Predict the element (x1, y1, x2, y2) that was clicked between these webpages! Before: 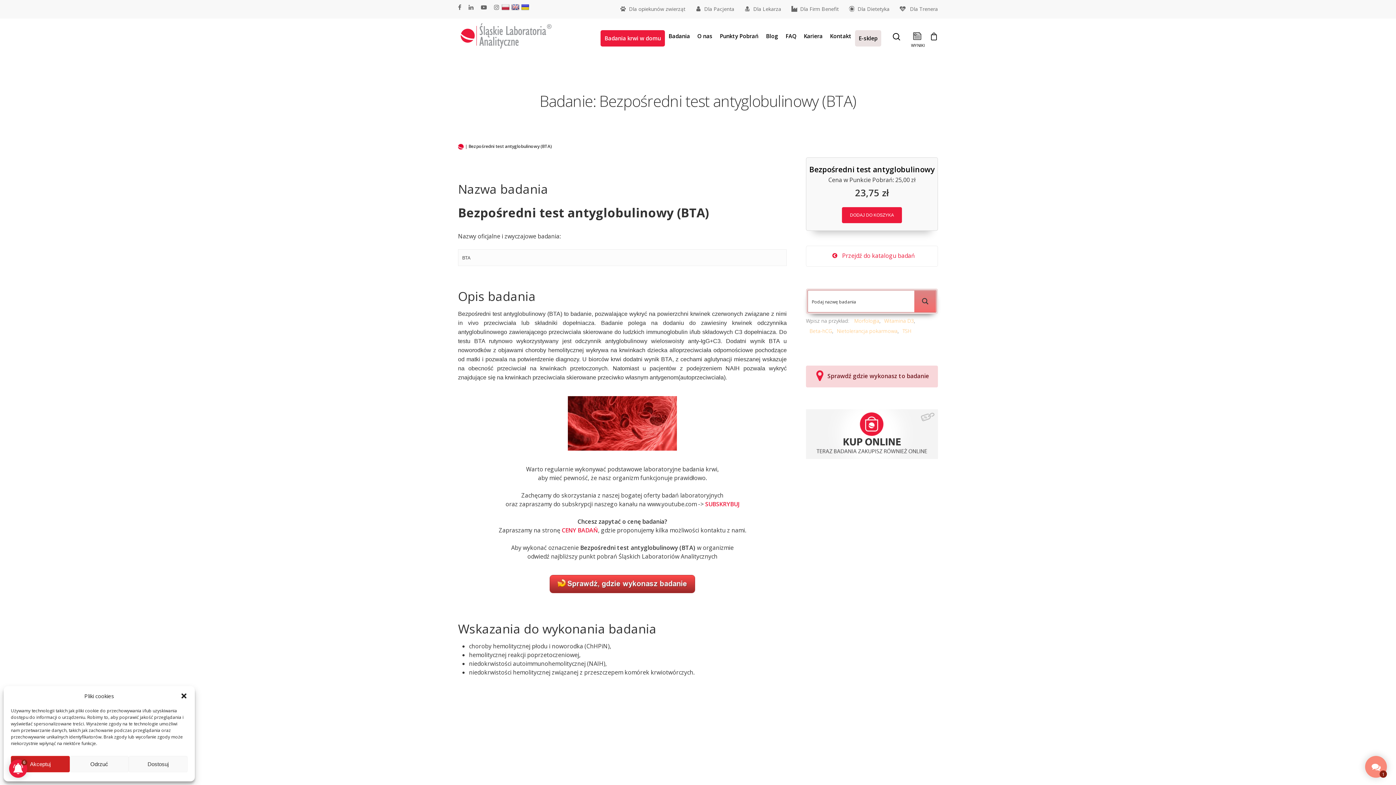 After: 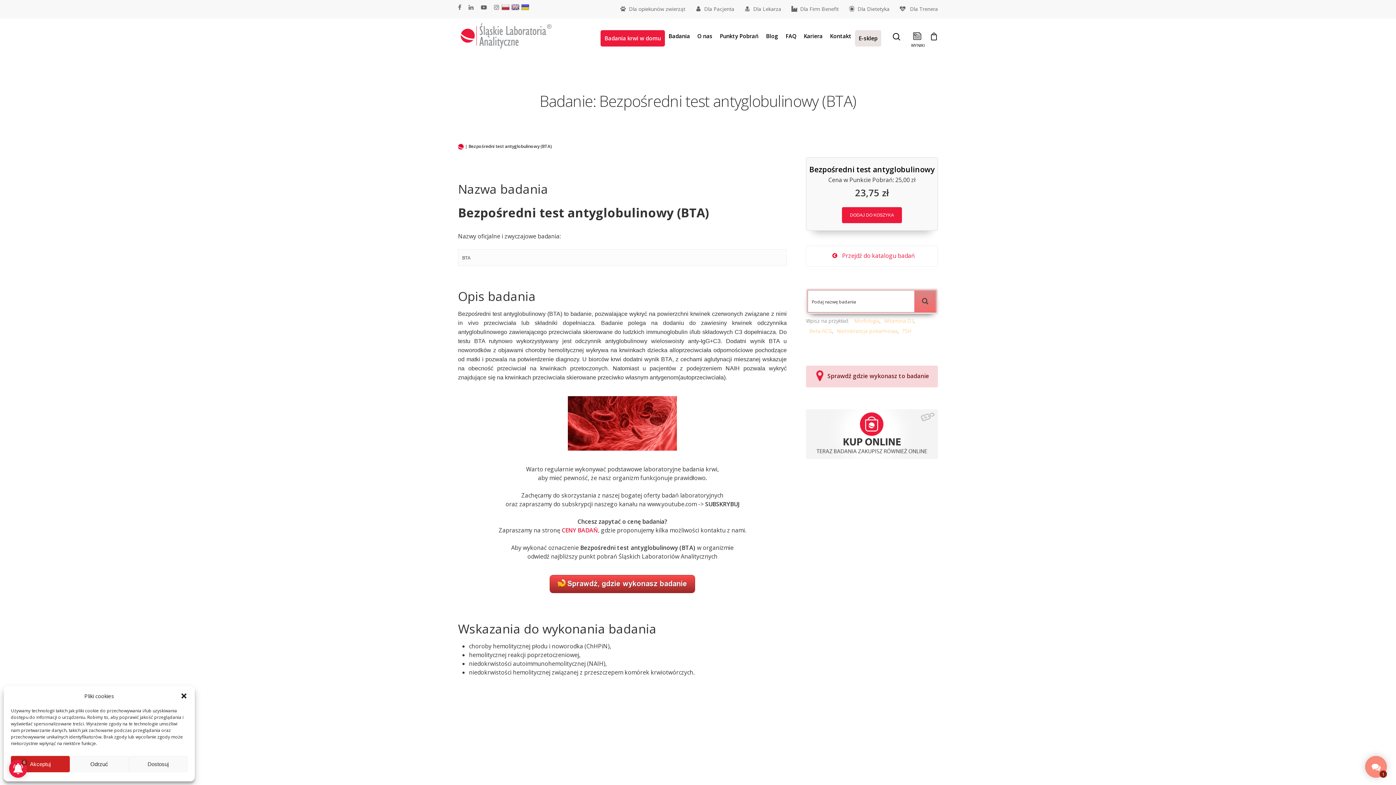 Action: bbox: (705, 500, 739, 508) label: SUBSKRYBUJ